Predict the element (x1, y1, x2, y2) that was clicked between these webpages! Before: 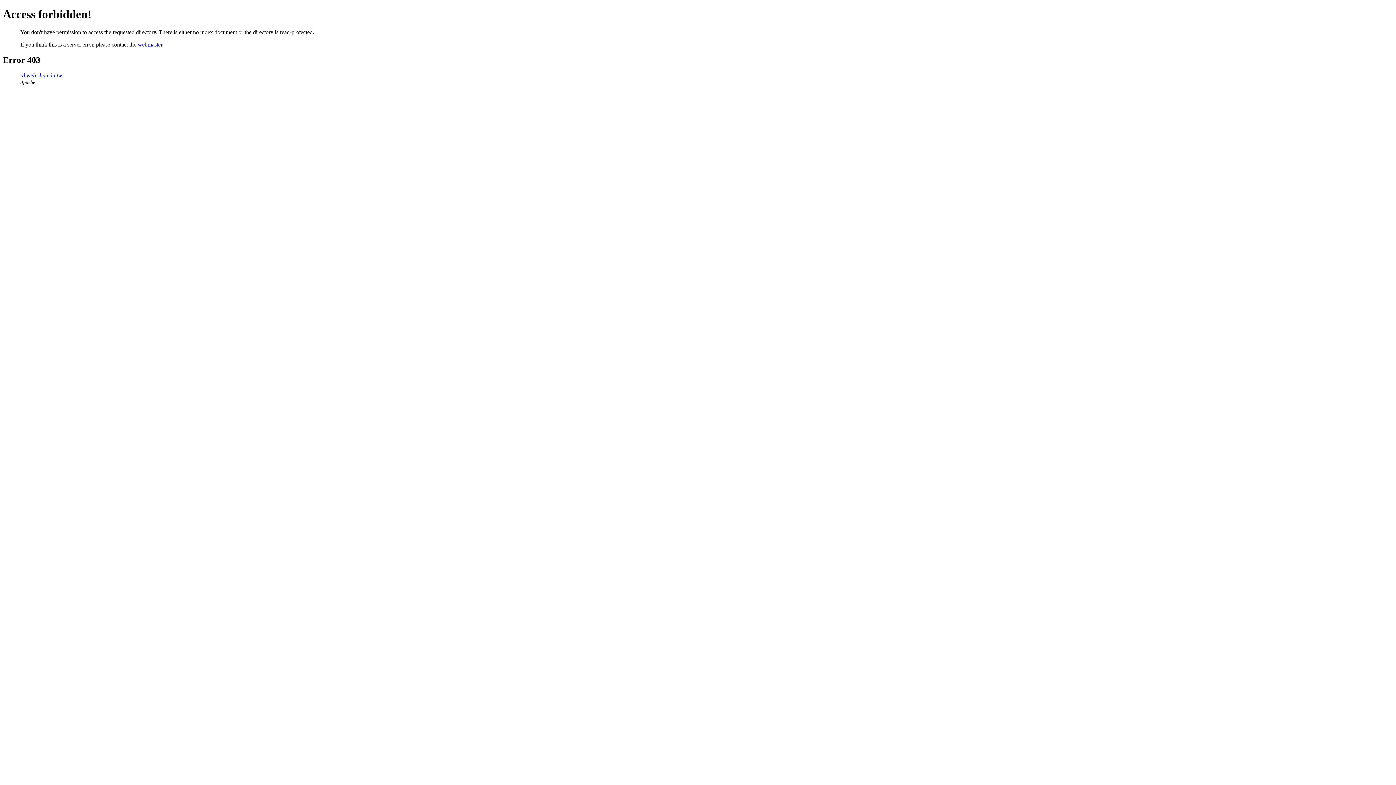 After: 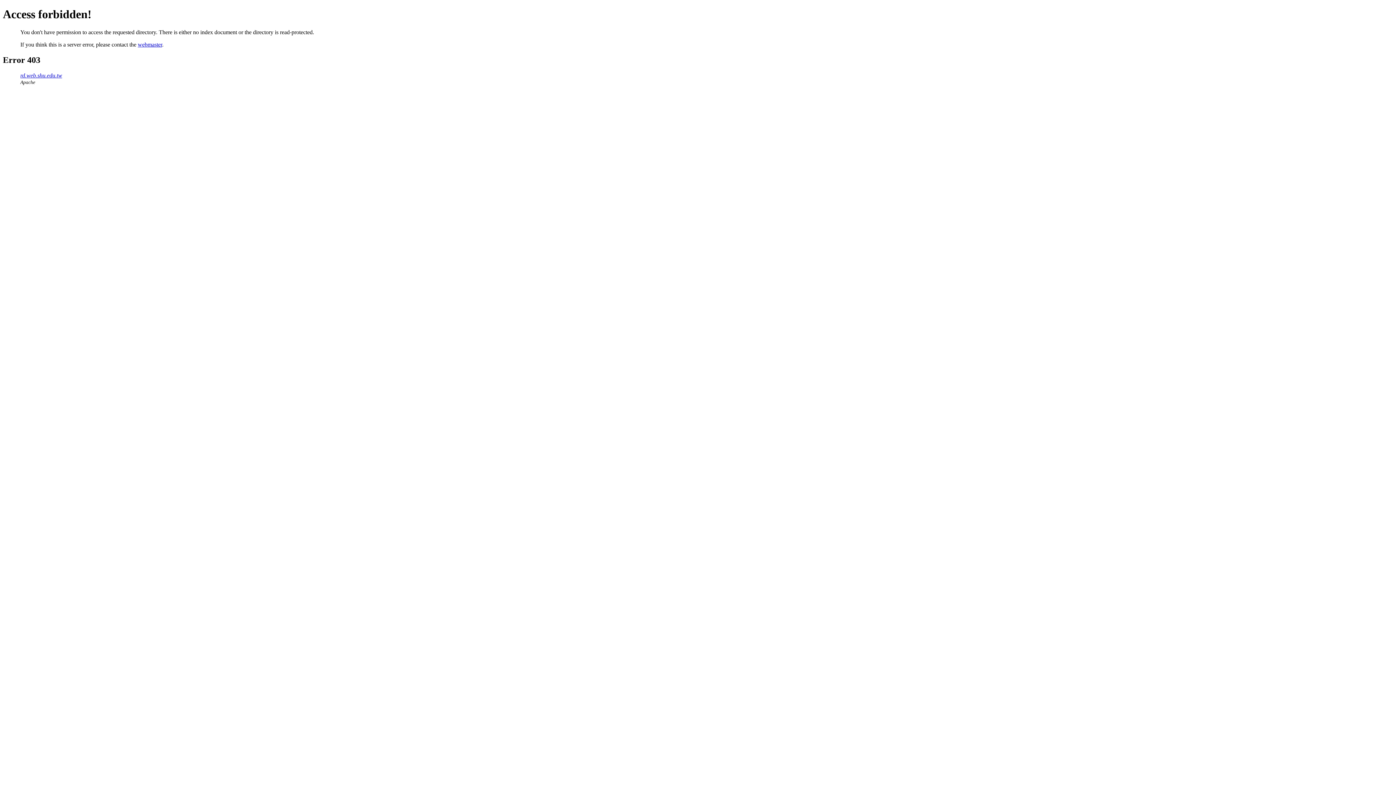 Action: bbox: (137, 41, 162, 47) label: webmaster